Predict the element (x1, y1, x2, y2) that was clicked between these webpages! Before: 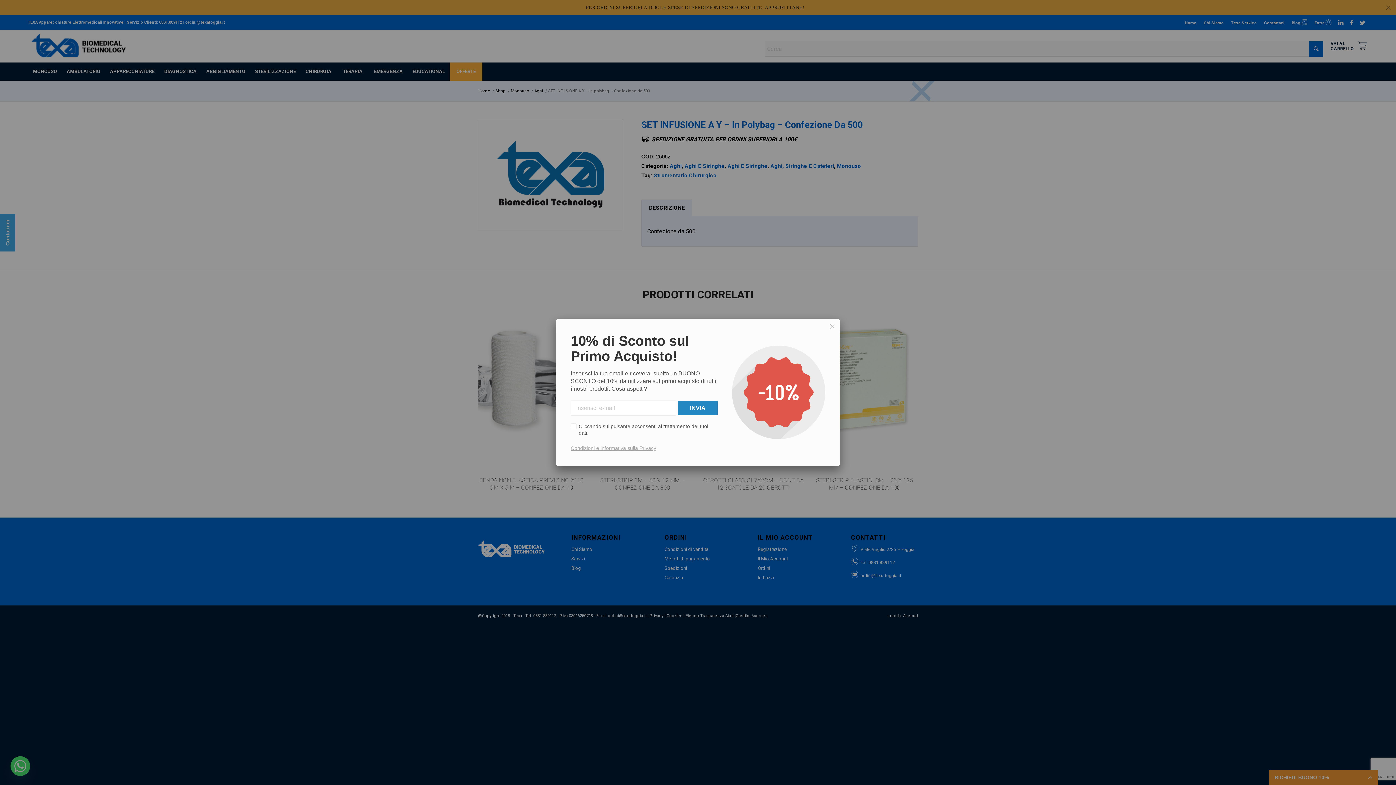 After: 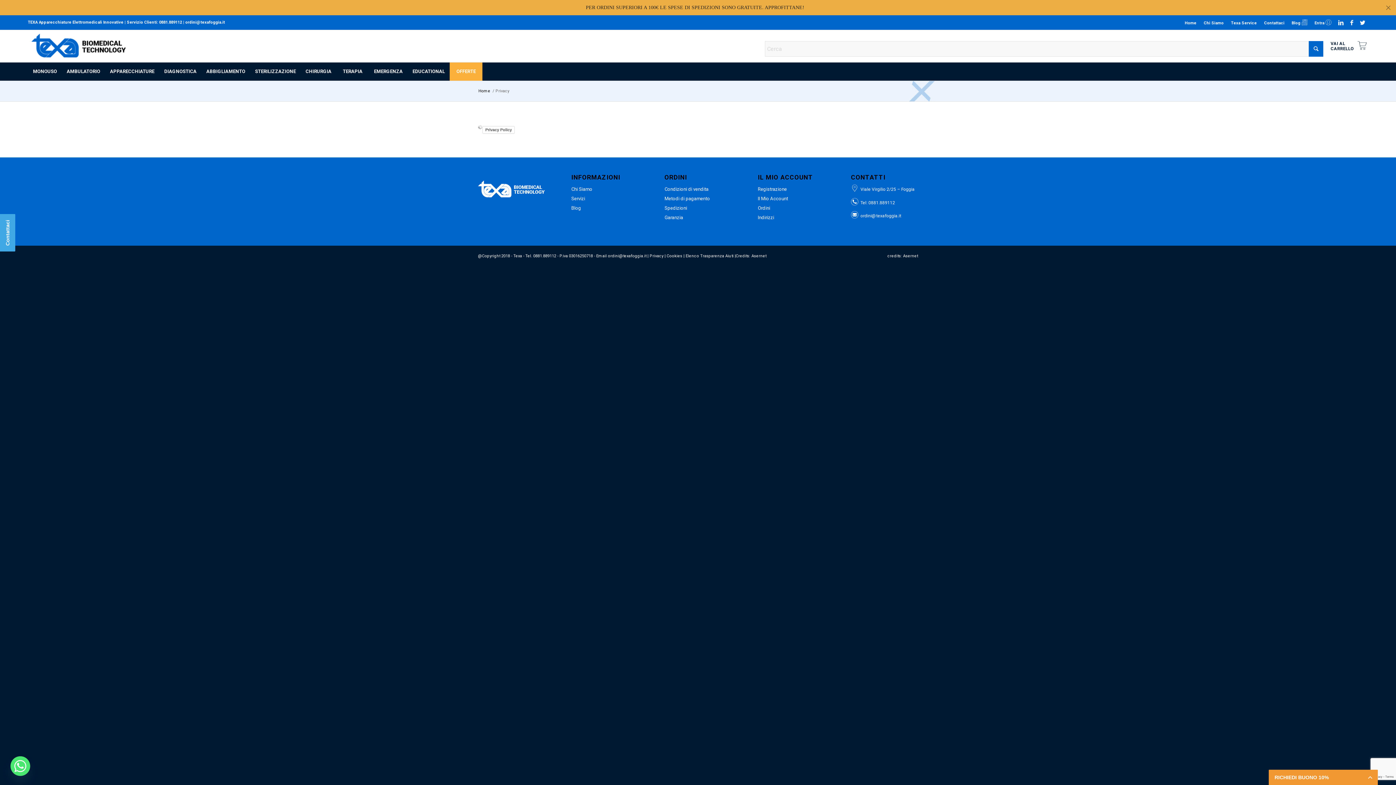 Action: label: Condizioni e informativa sulla Privacy bbox: (570, 445, 656, 451)